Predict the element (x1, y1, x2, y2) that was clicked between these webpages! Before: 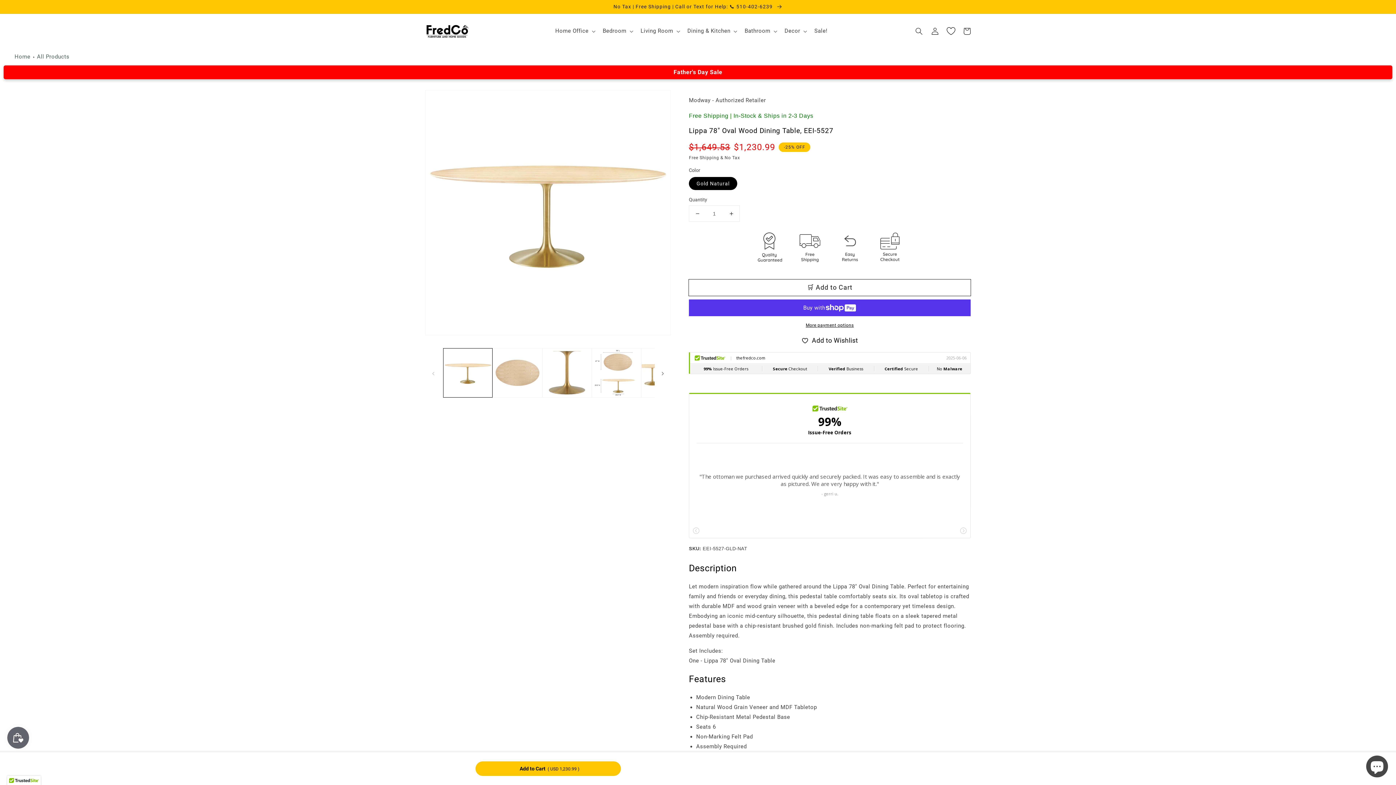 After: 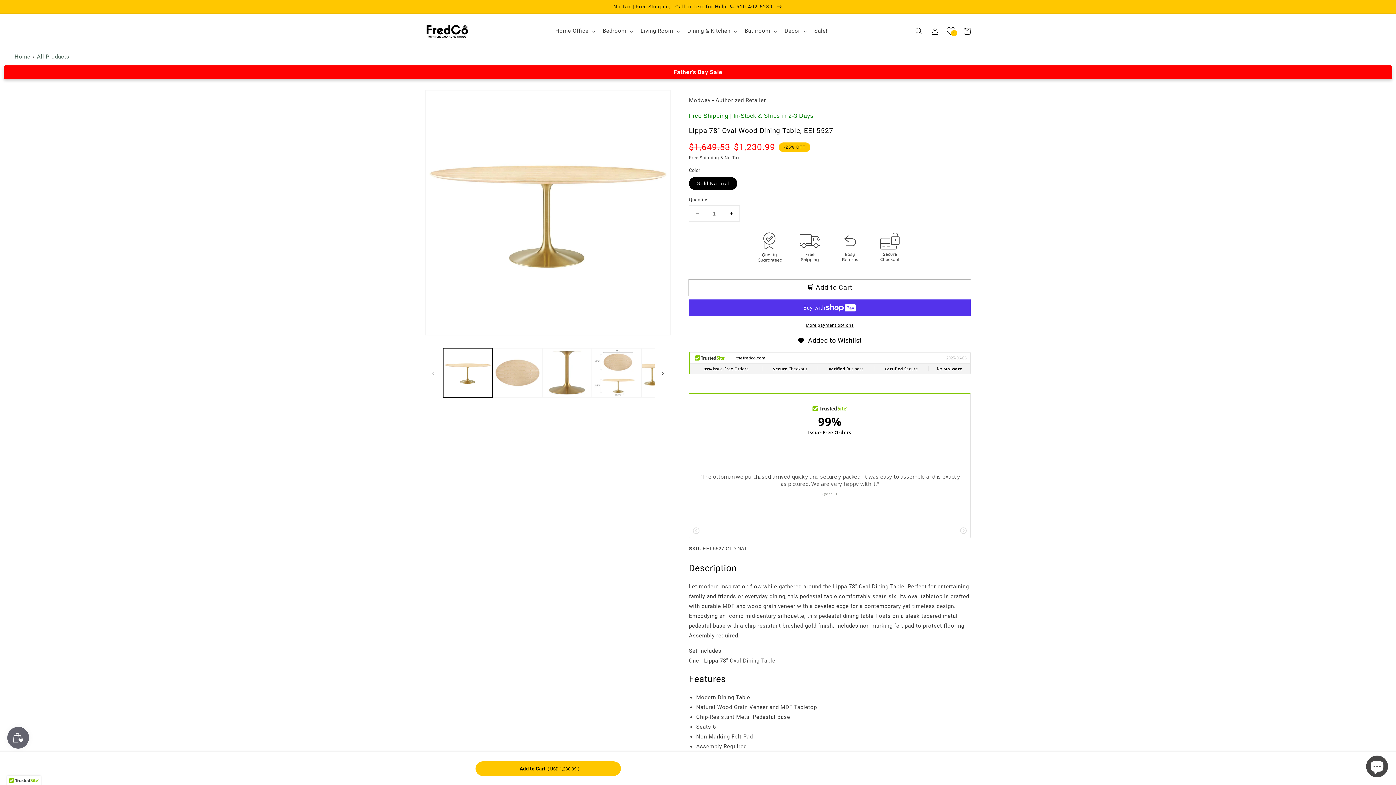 Action: bbox: (801, 334, 858, 346) label:  Add to Wishlist